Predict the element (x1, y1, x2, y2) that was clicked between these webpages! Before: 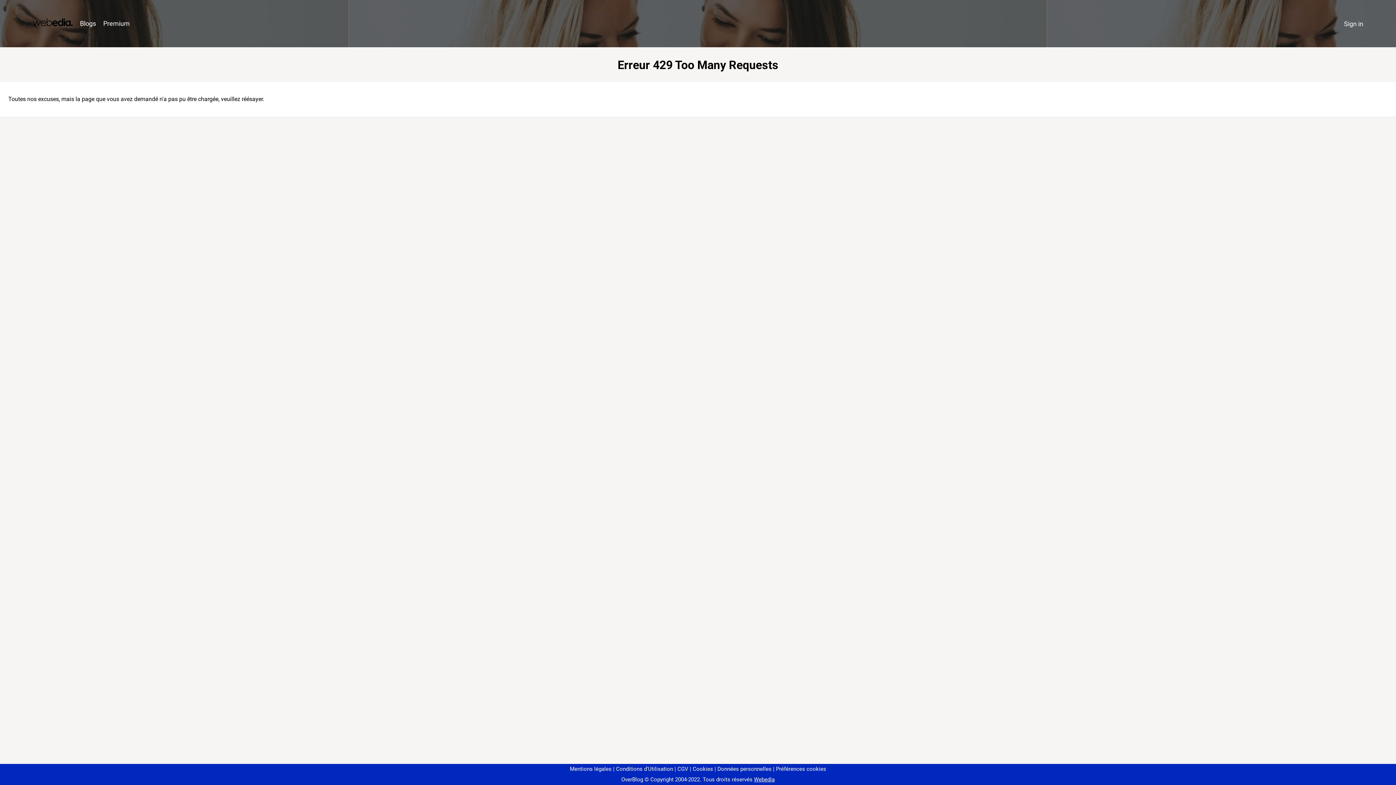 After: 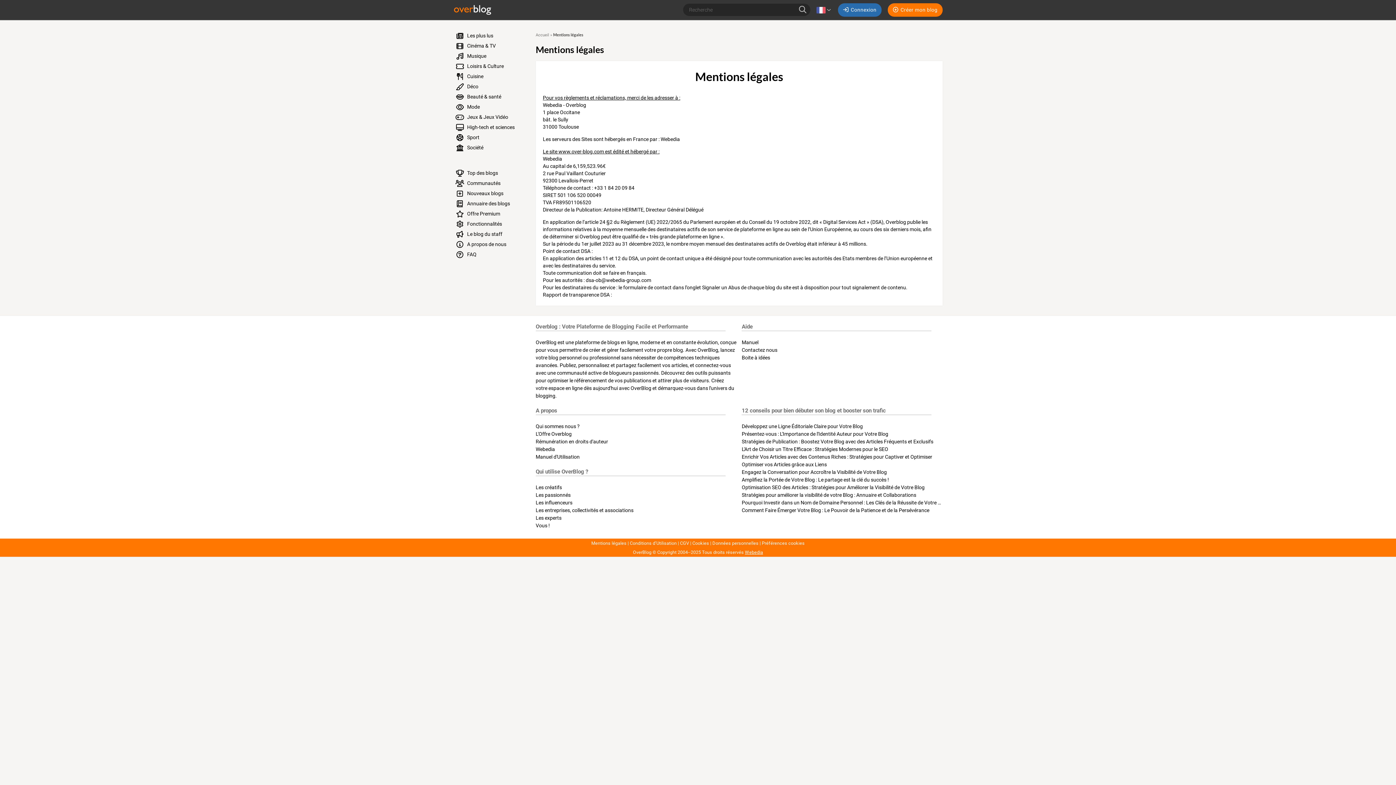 Action: bbox: (570, 766, 611, 772) label: Mentions légales